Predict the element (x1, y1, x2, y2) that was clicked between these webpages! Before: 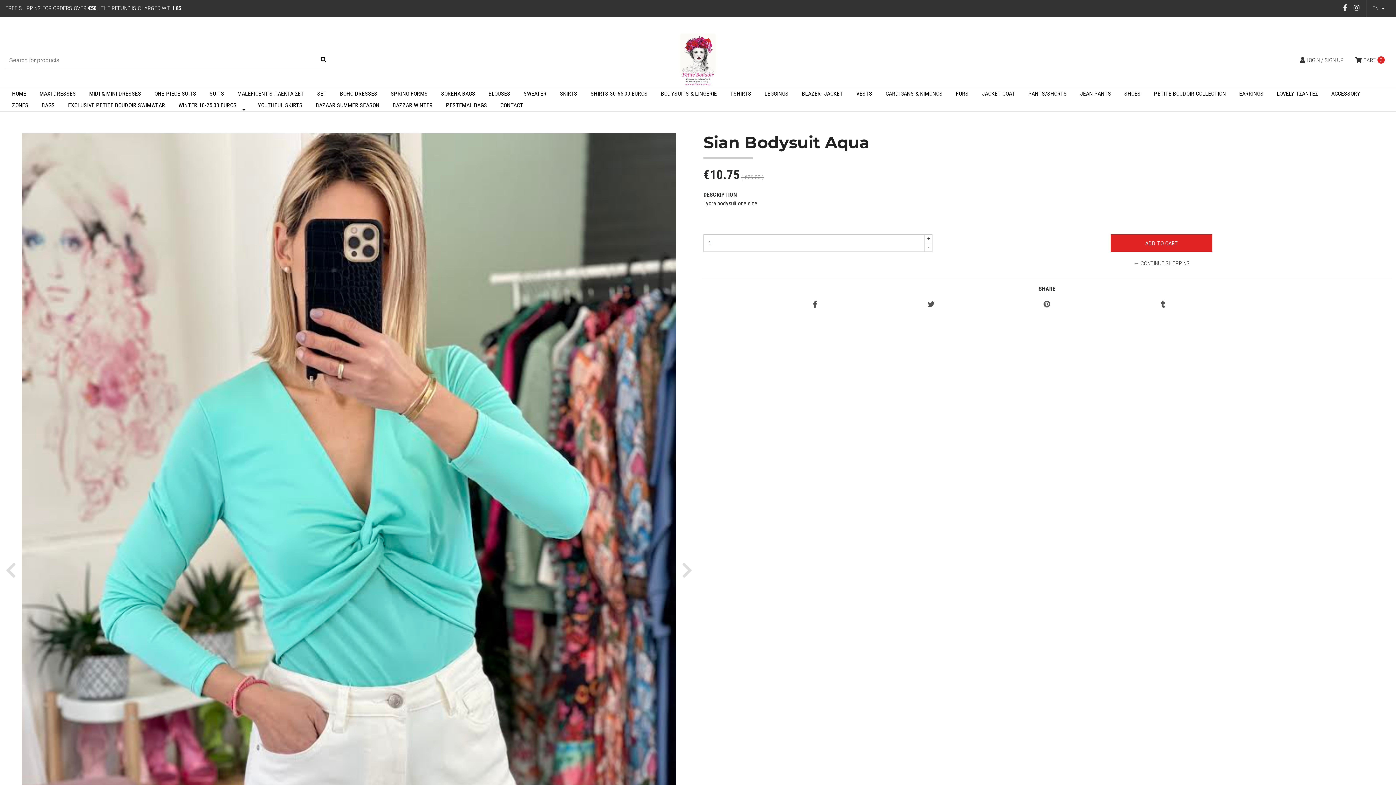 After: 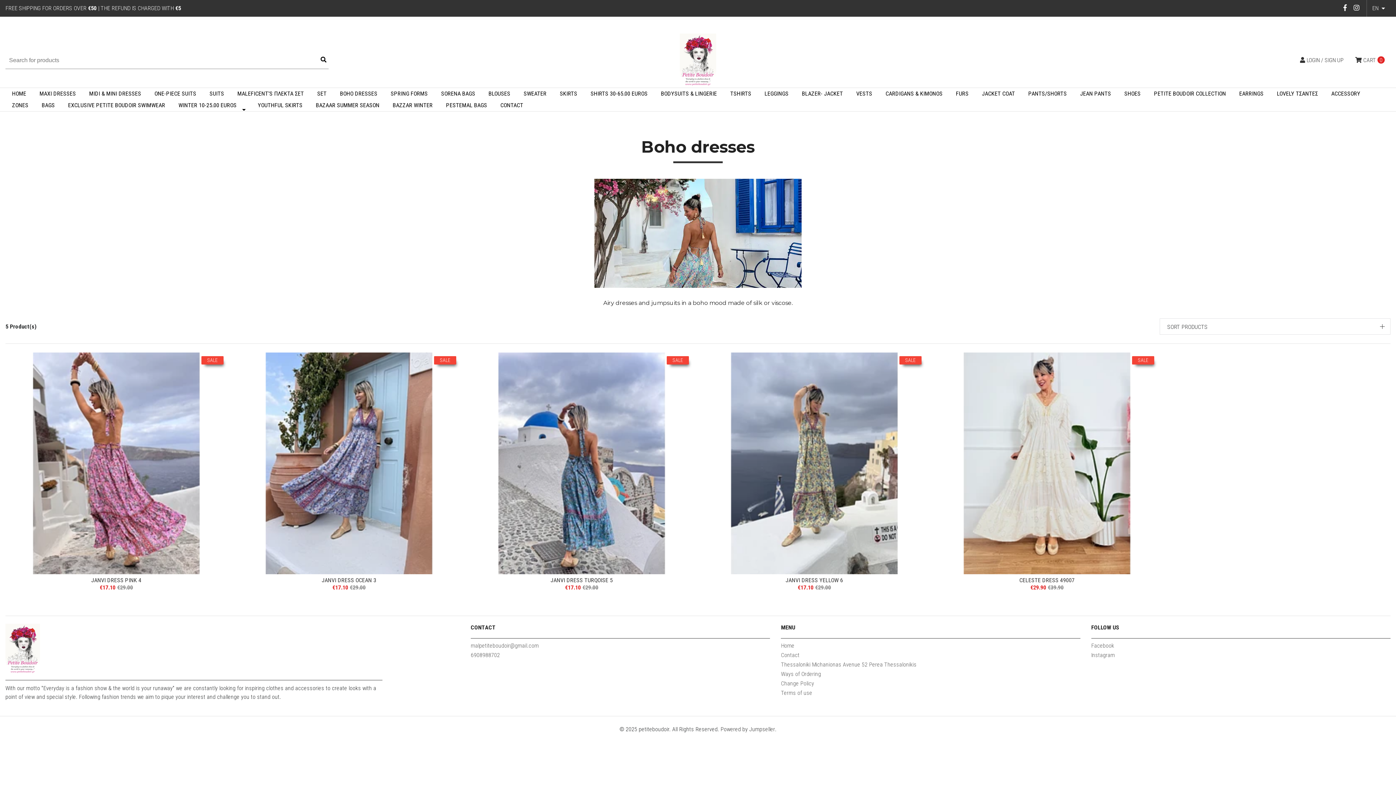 Action: bbox: (333, 88, 384, 99) label: BOHO DRESSES